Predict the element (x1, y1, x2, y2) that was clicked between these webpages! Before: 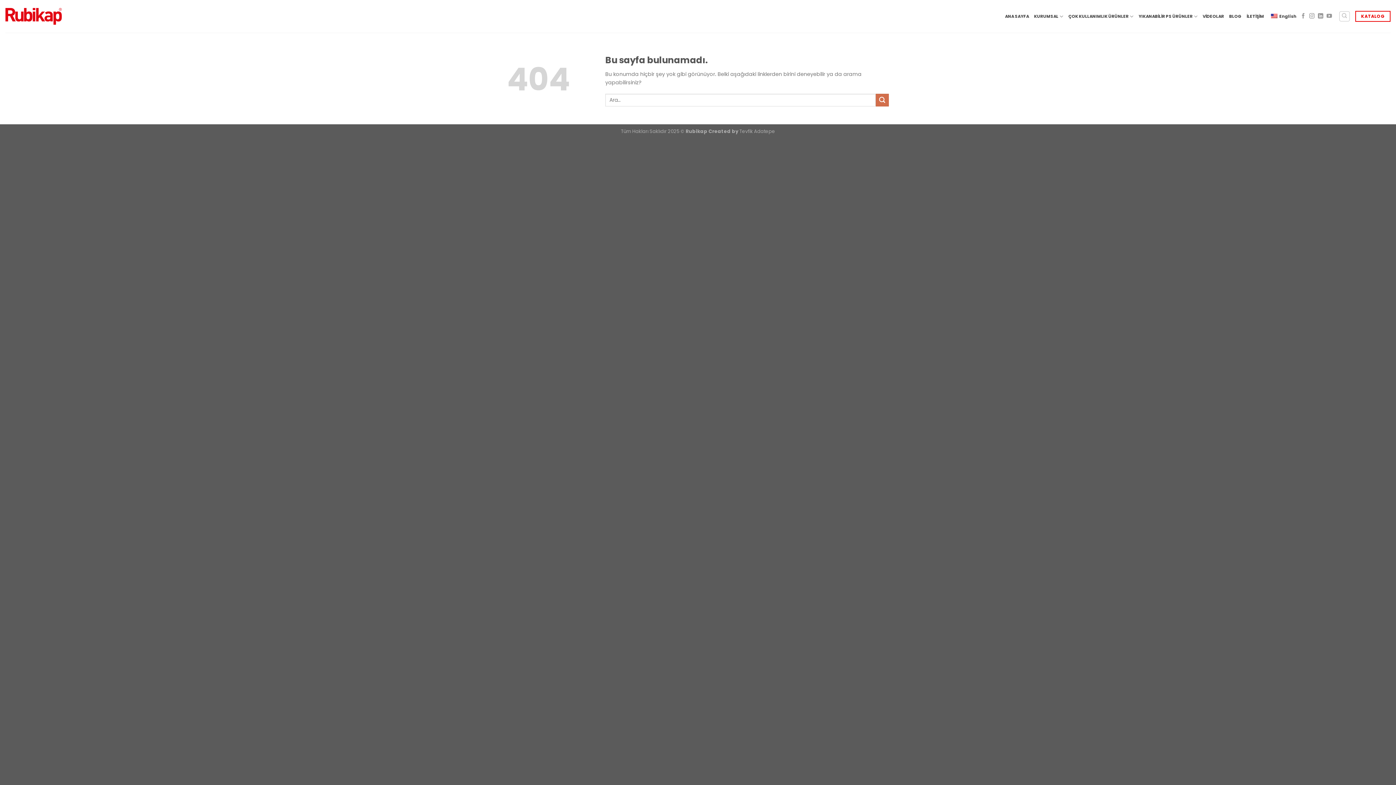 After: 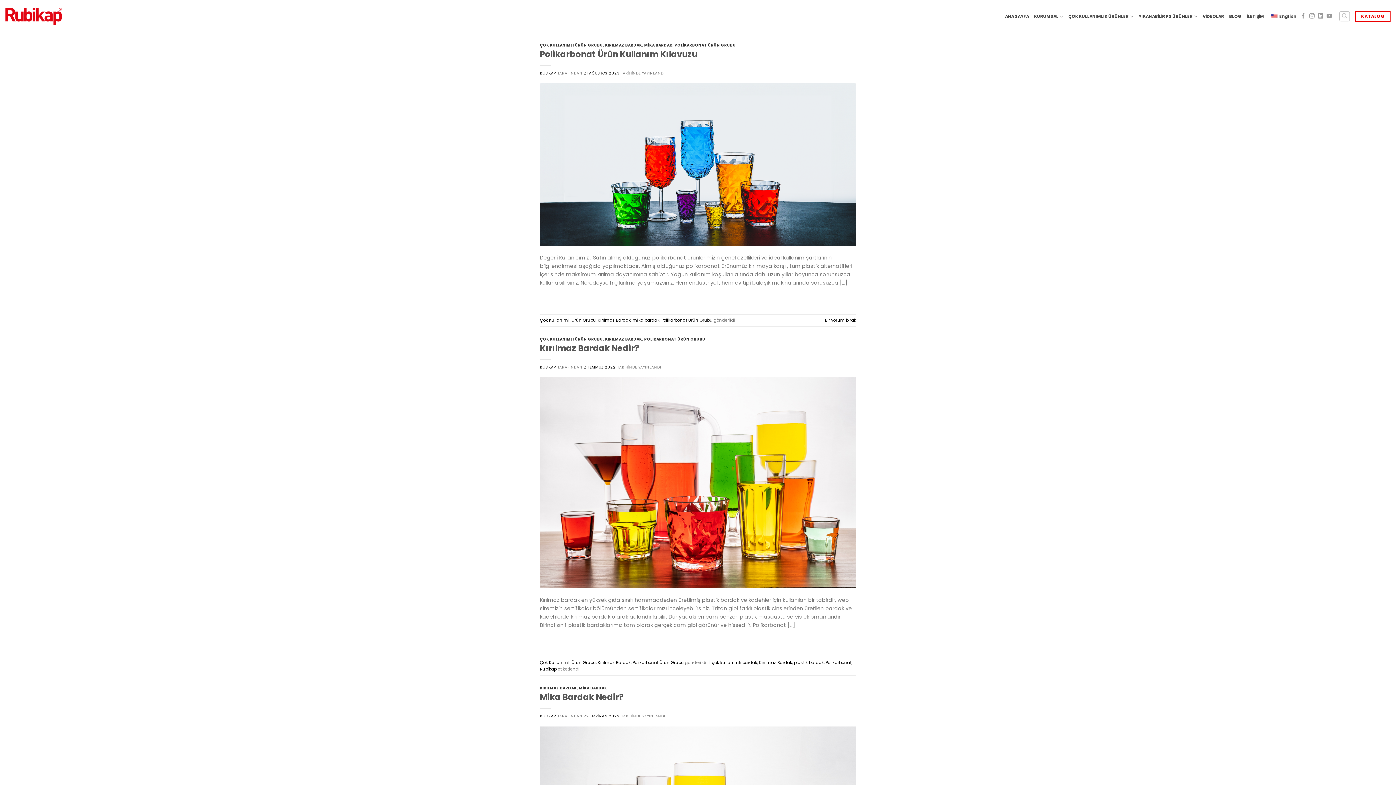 Action: label: BLOG bbox: (1229, 9, 1241, 22)